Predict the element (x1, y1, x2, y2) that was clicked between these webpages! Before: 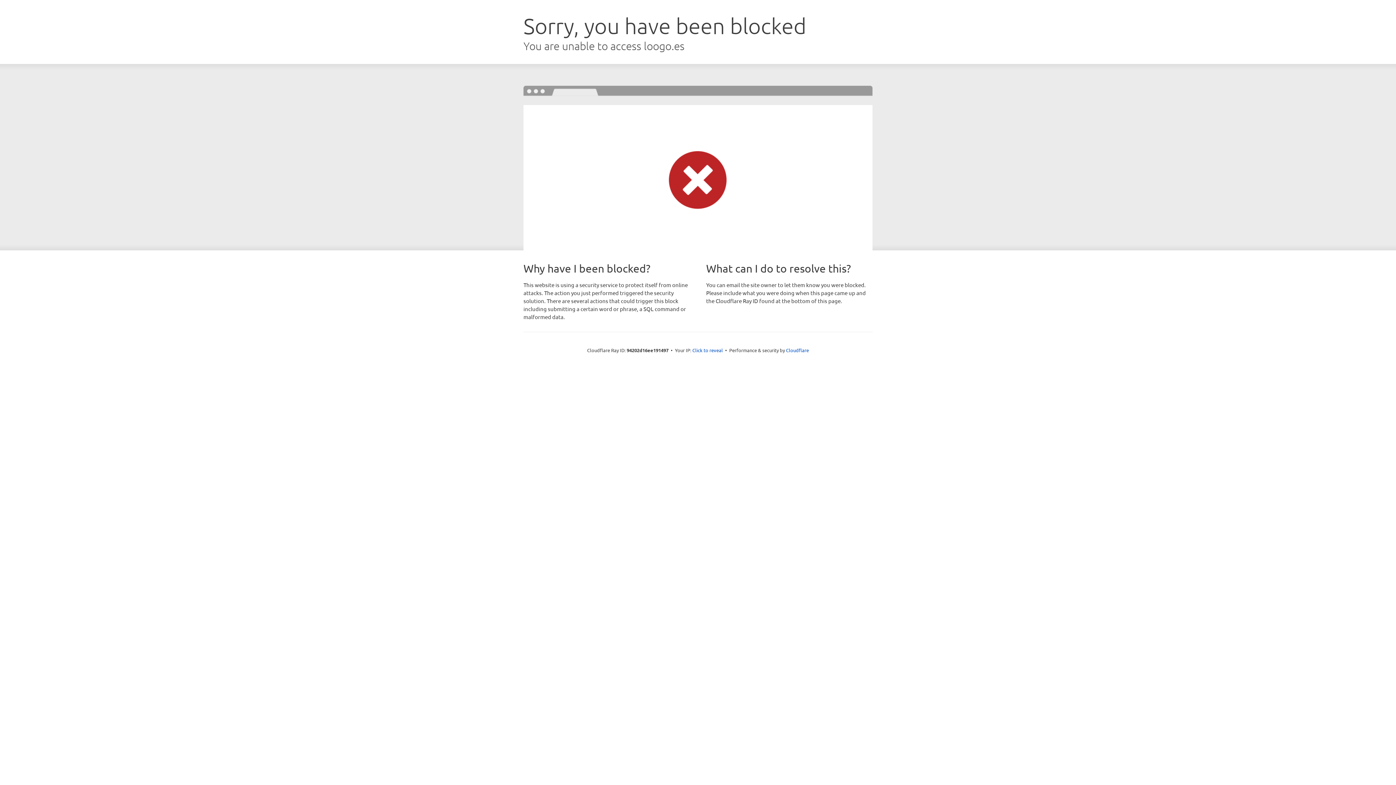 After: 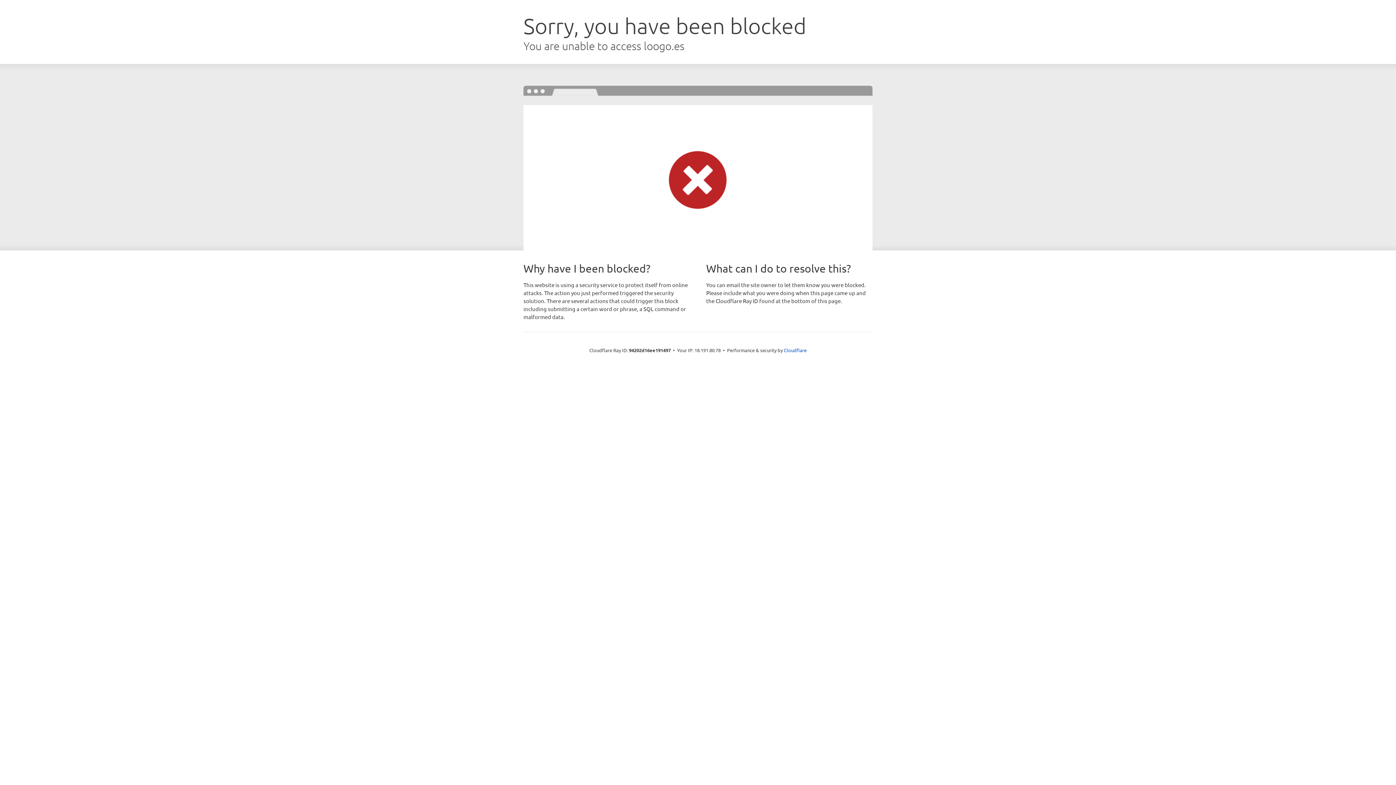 Action: bbox: (692, 346, 723, 353) label: Click to reveal